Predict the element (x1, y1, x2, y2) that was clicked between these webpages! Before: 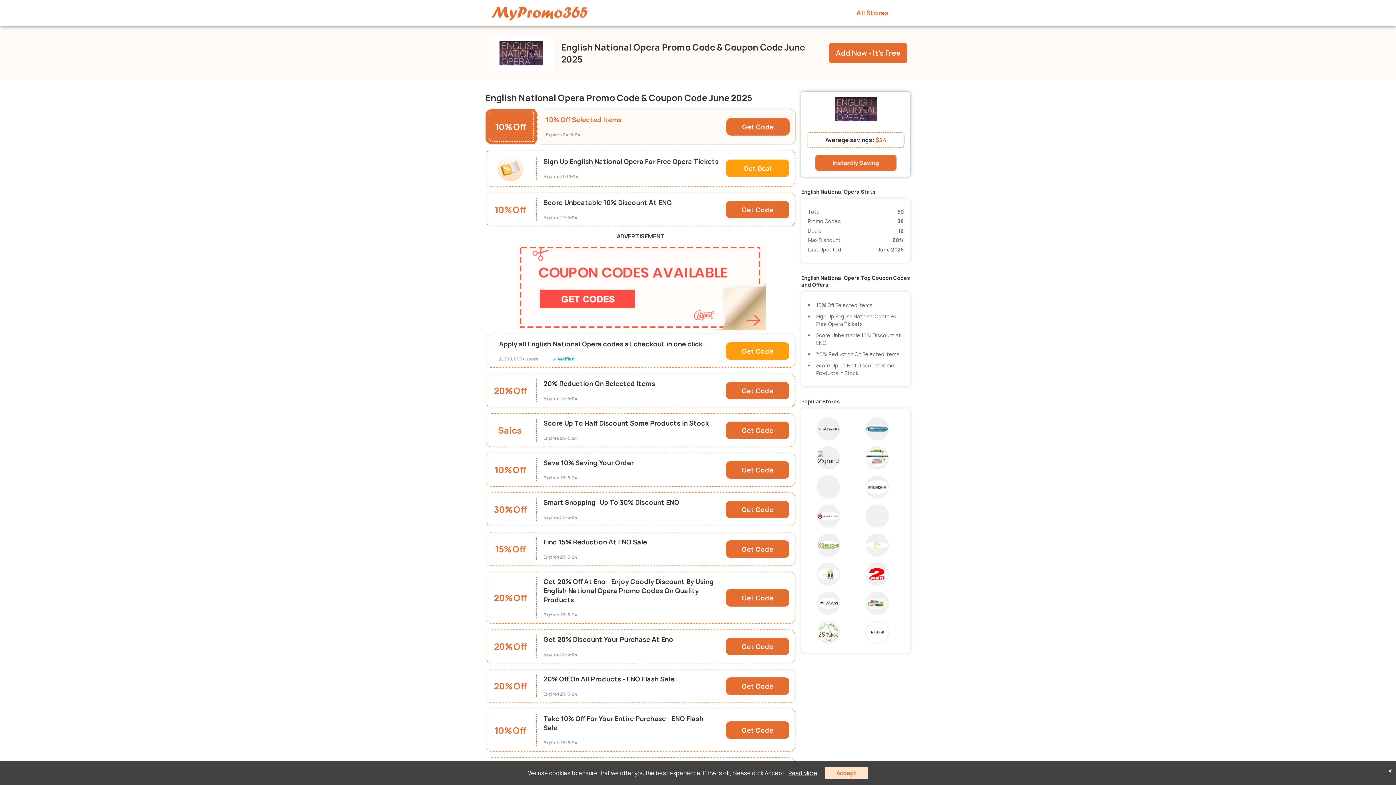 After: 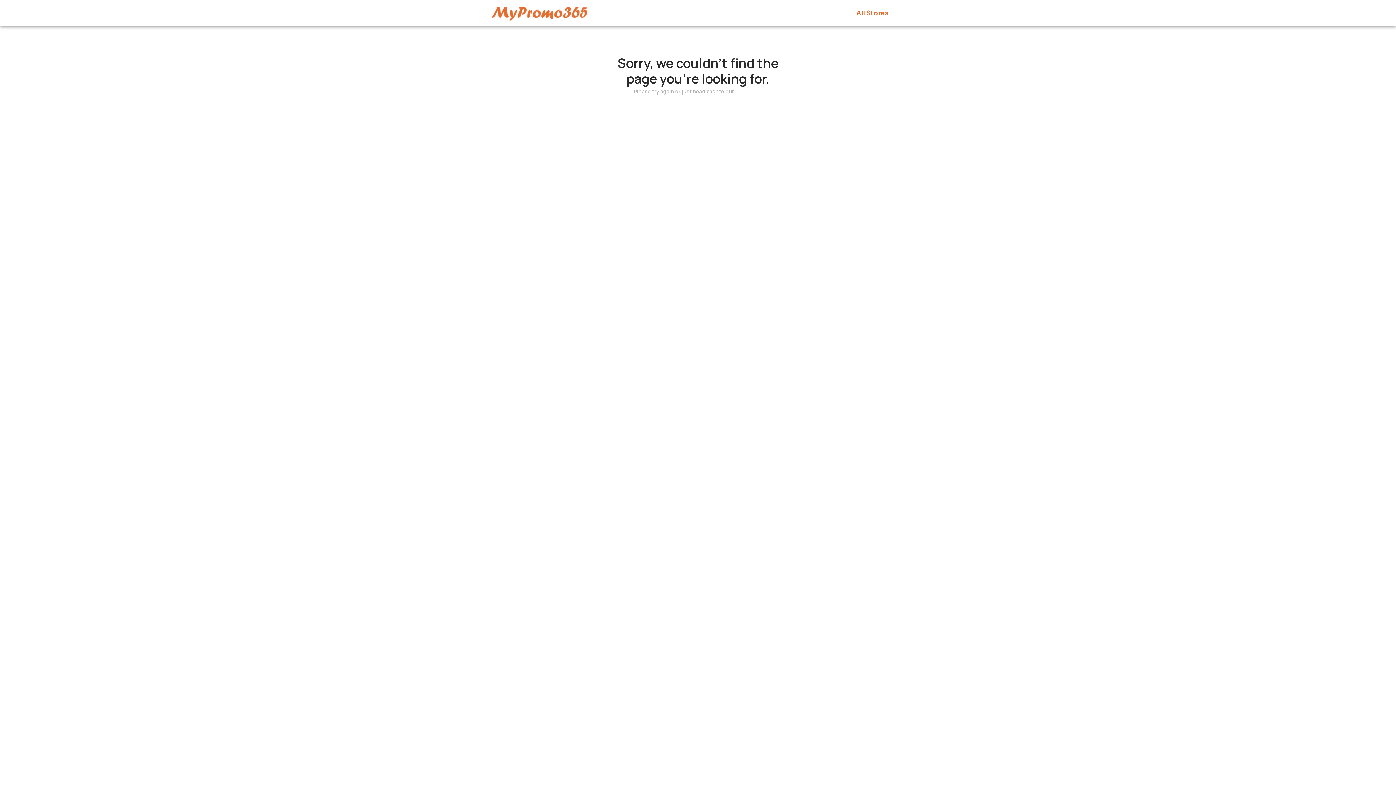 Action: bbox: (814, 443, 849, 472)